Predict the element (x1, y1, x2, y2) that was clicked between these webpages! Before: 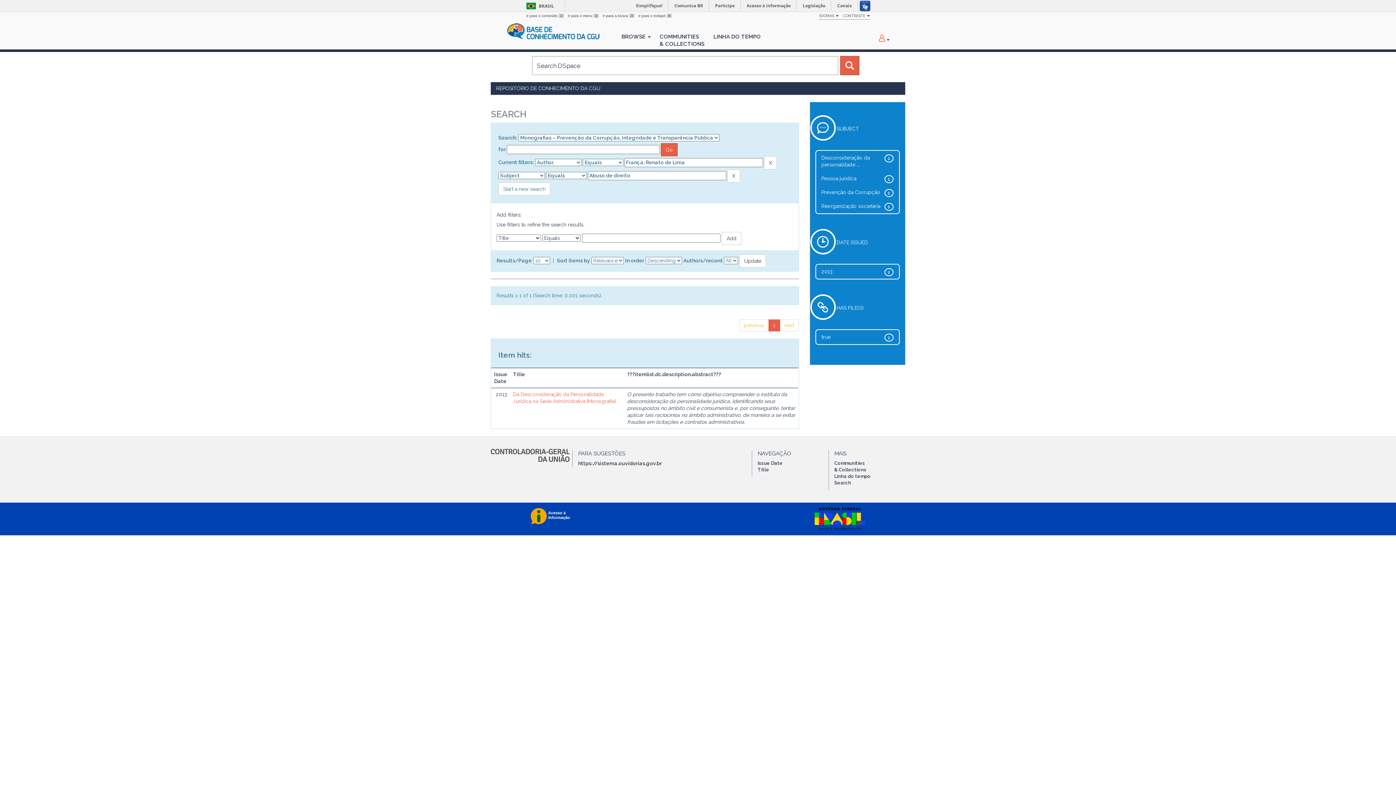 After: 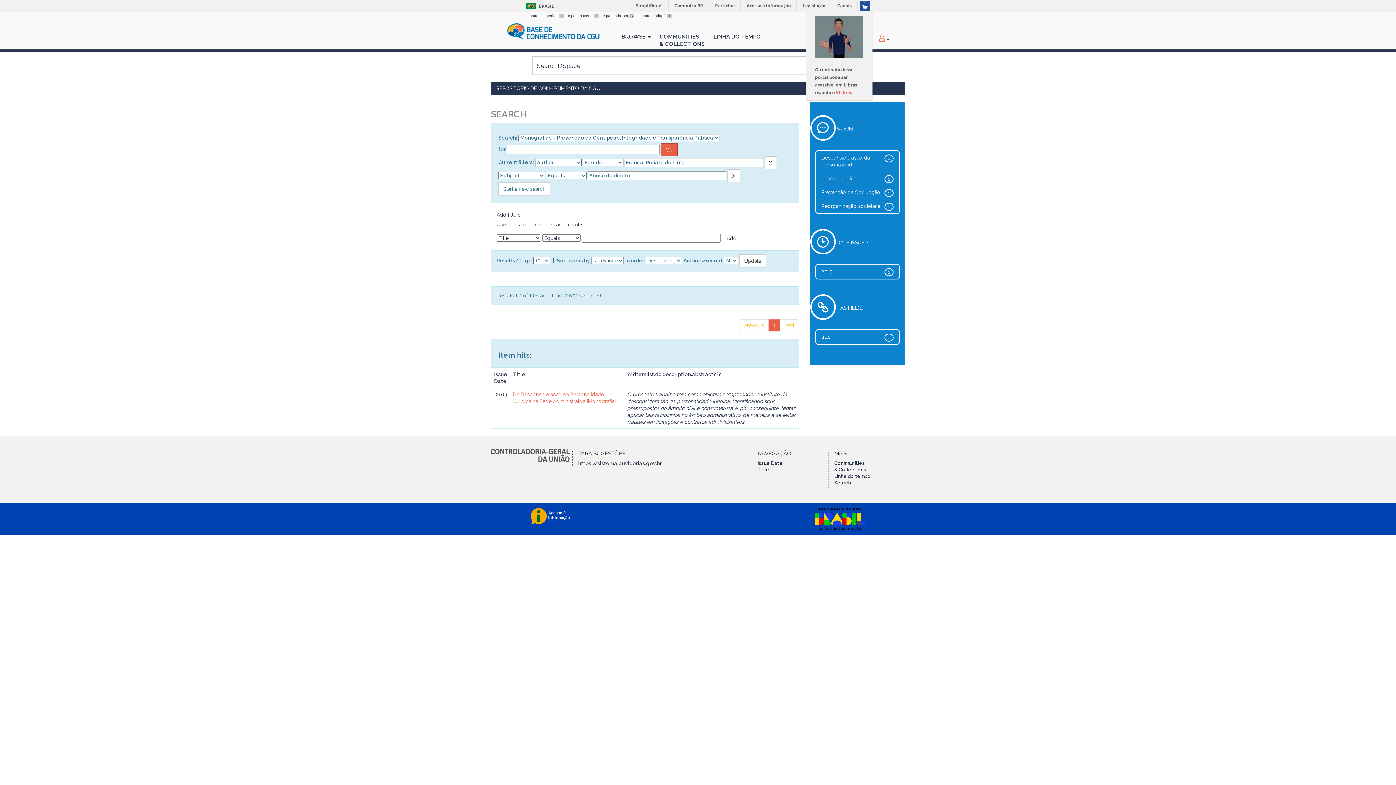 Action: bbox: (857, 0, 872, 11)